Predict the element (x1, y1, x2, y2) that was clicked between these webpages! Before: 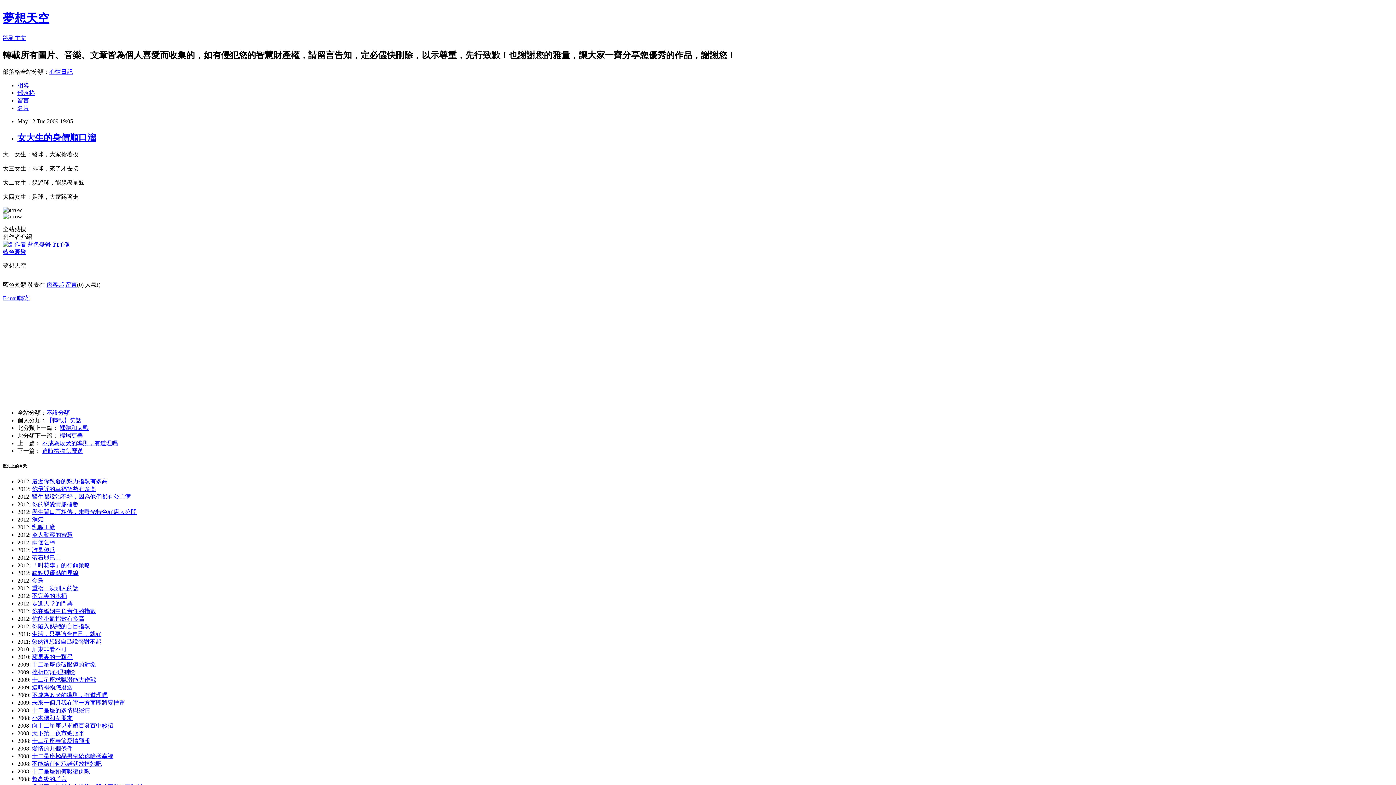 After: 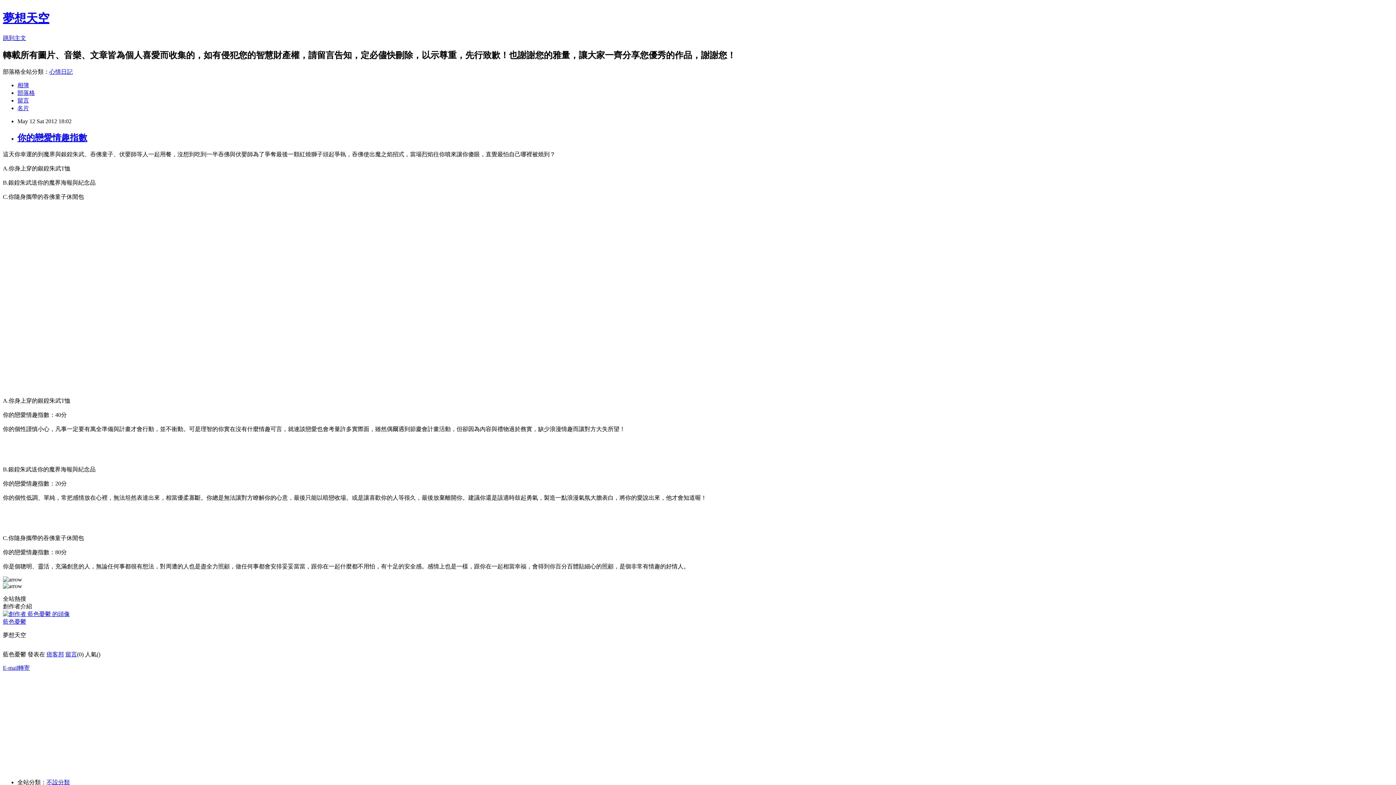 Action: bbox: (32, 501, 78, 507) label: 你的戀愛情趣指數